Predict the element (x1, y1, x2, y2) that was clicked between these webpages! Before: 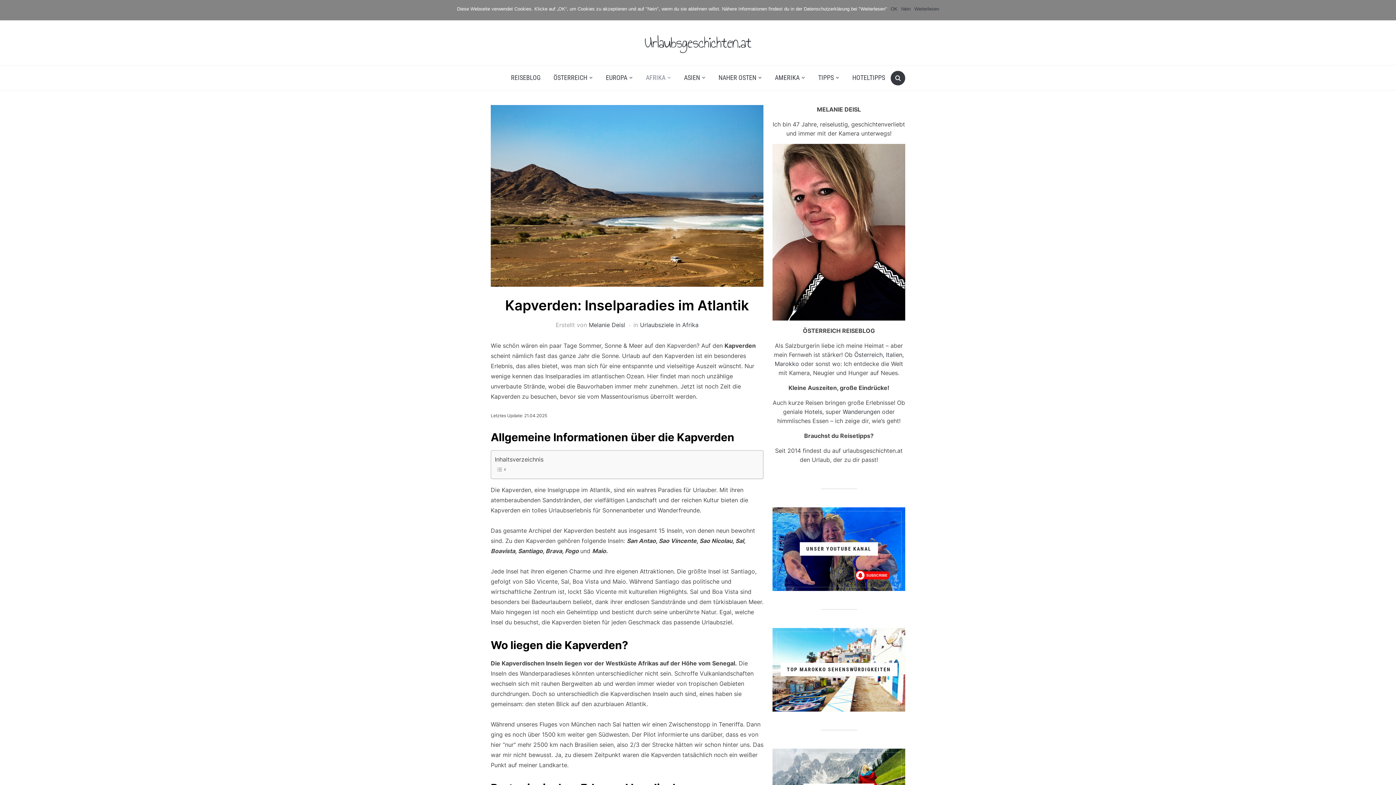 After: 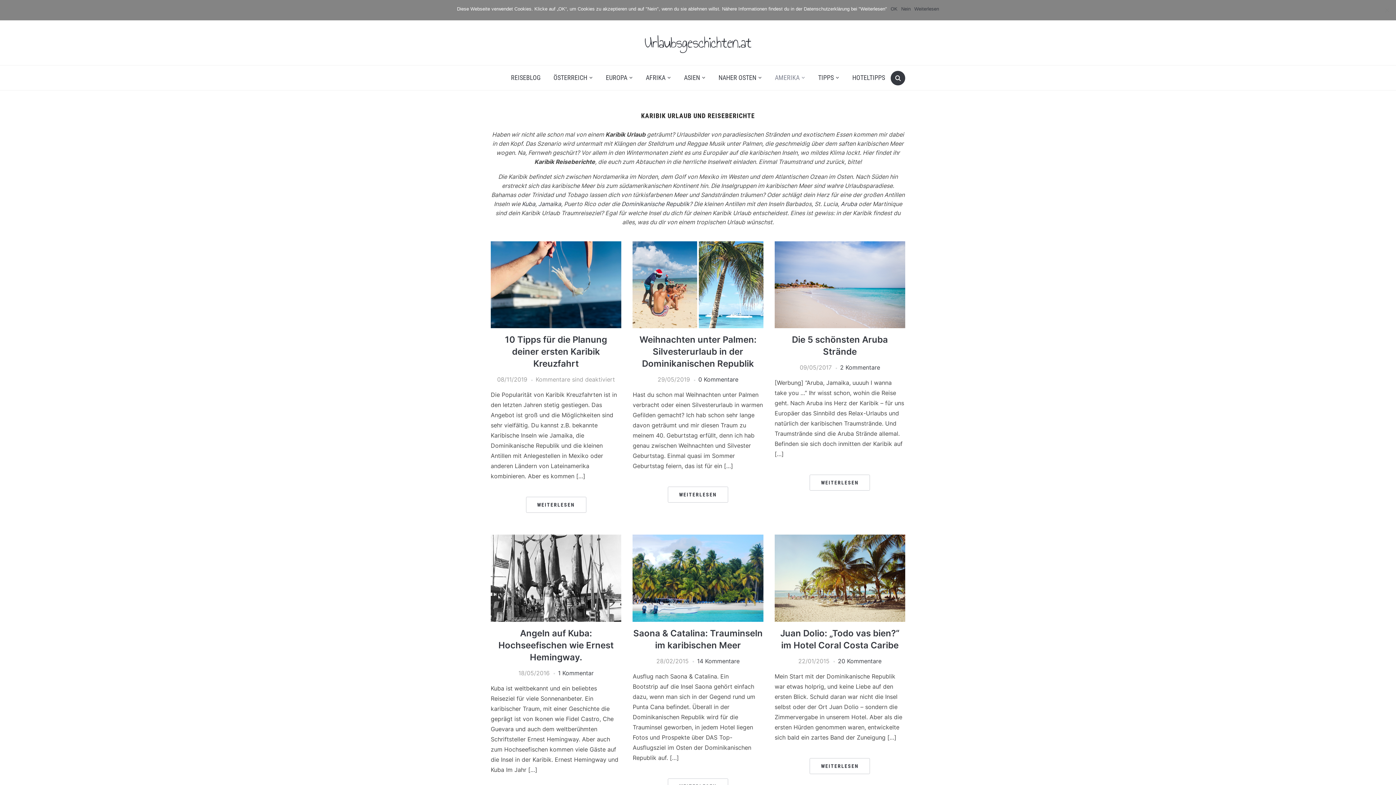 Action: label: AMERIKA bbox: (769, 69, 811, 86)